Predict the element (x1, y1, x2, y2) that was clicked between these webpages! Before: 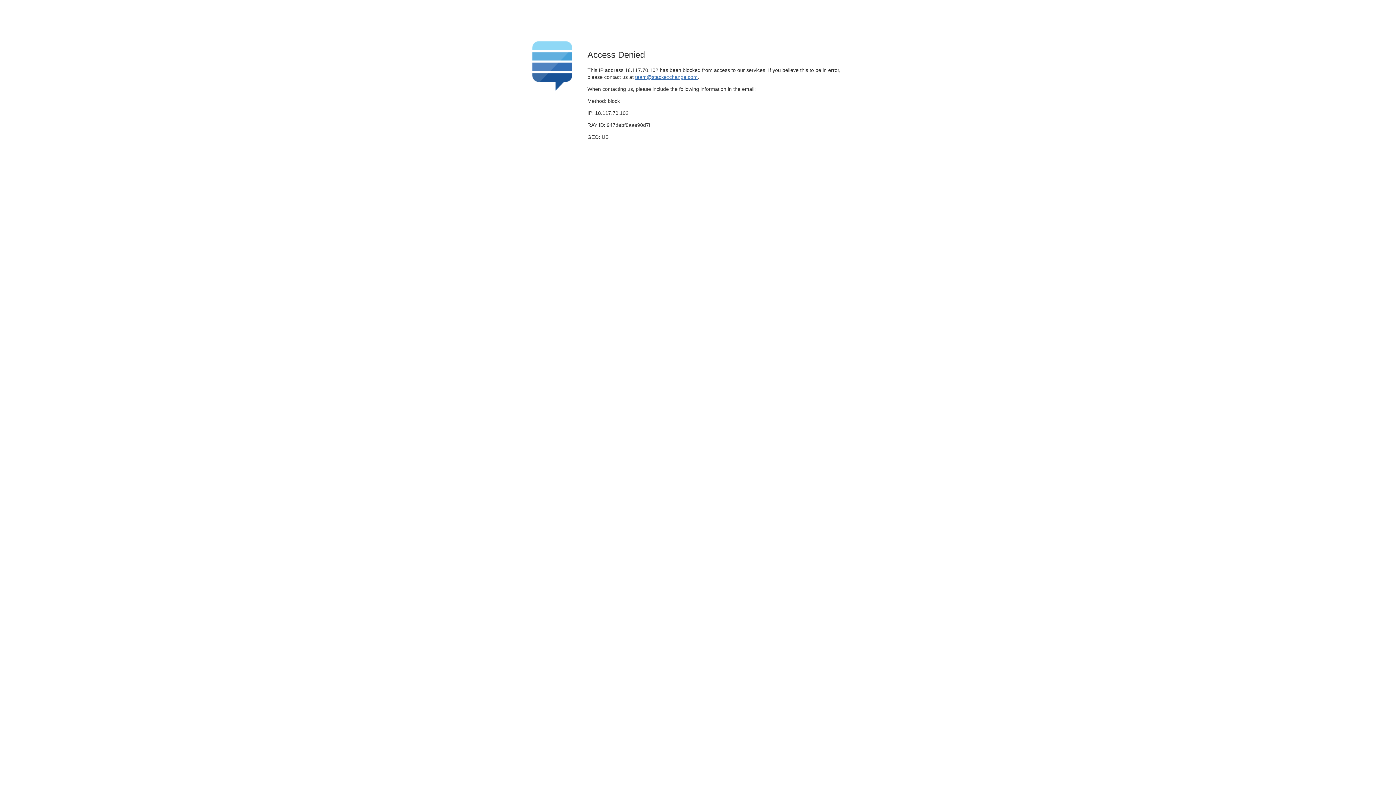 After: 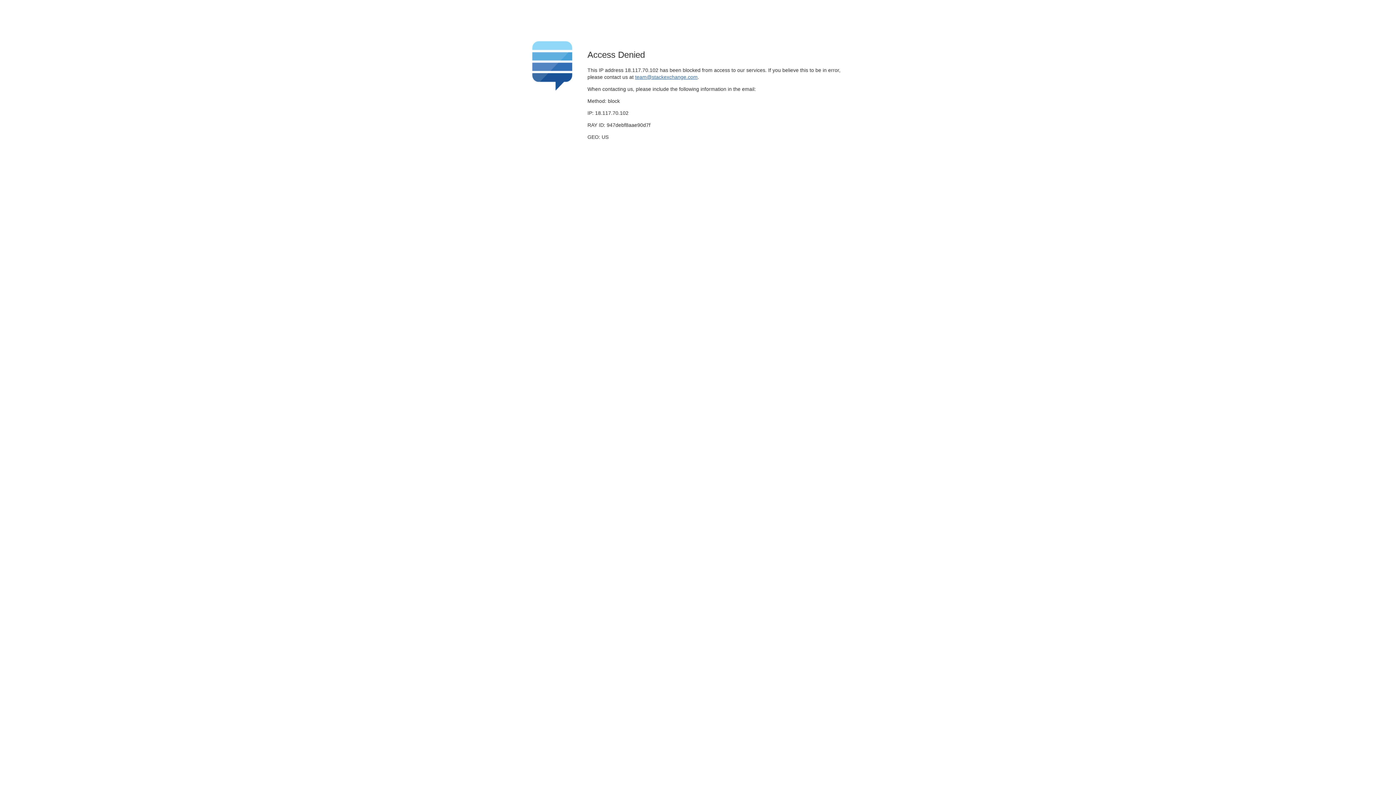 Action: bbox: (635, 74, 697, 79) label: team@stackexchange.com